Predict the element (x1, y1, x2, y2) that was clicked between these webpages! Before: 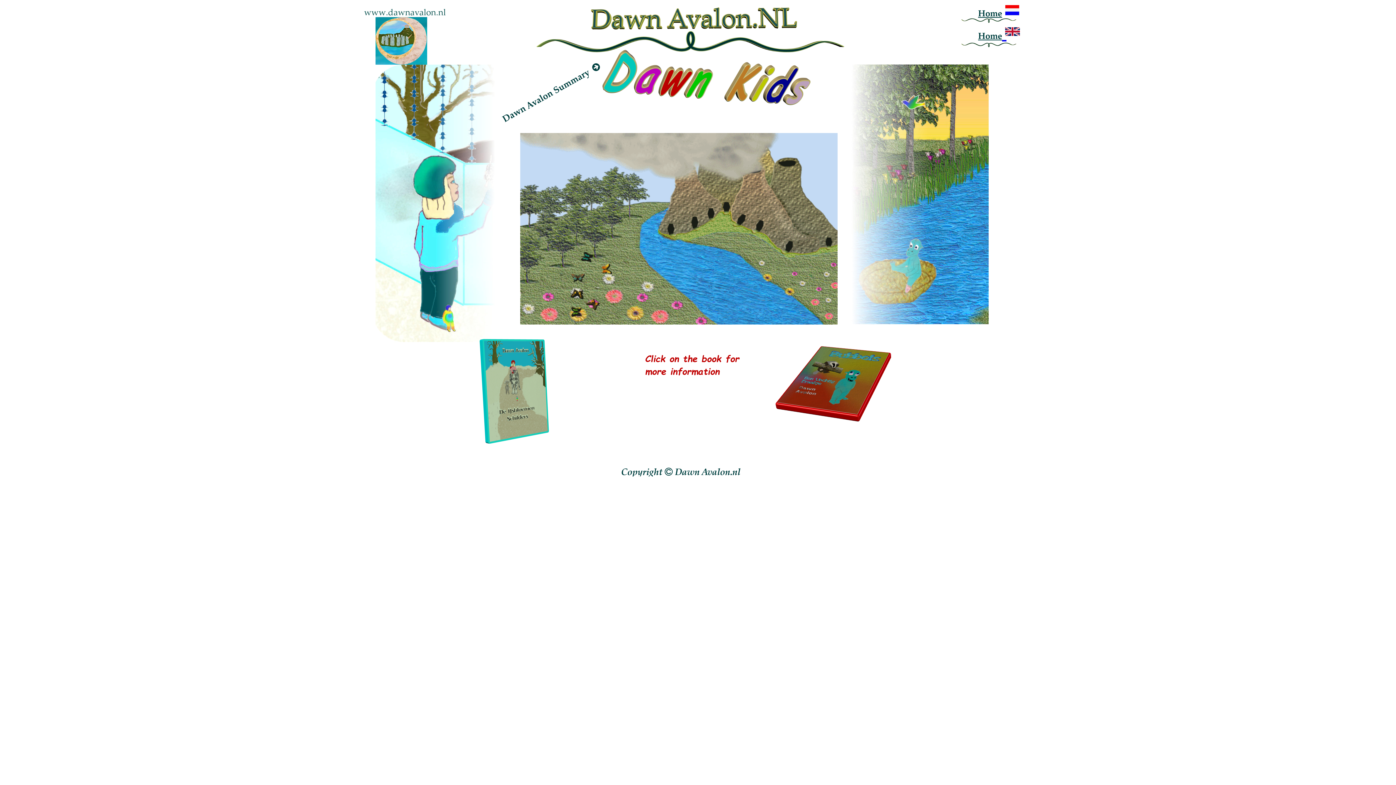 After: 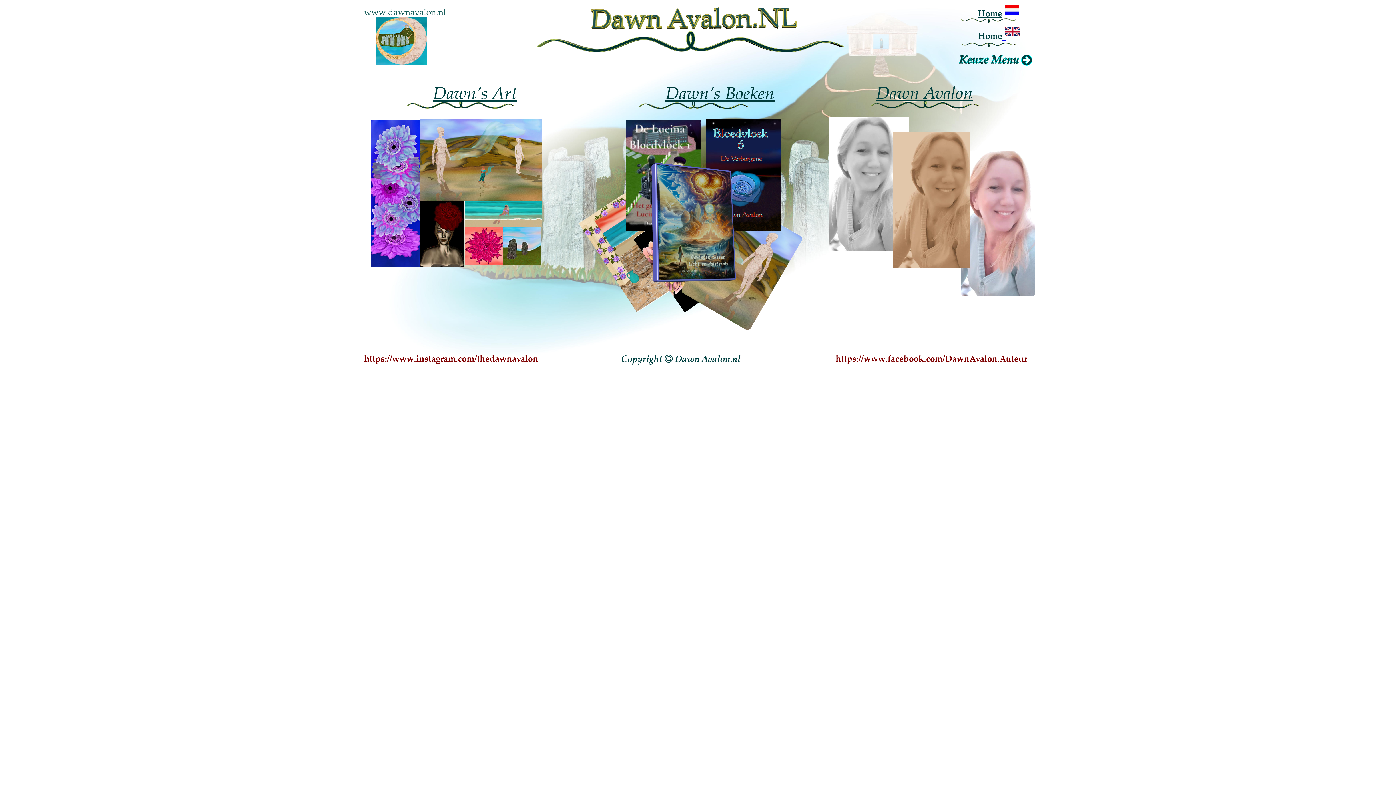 Action: label: Home bbox: (978, 7, 1002, 18)